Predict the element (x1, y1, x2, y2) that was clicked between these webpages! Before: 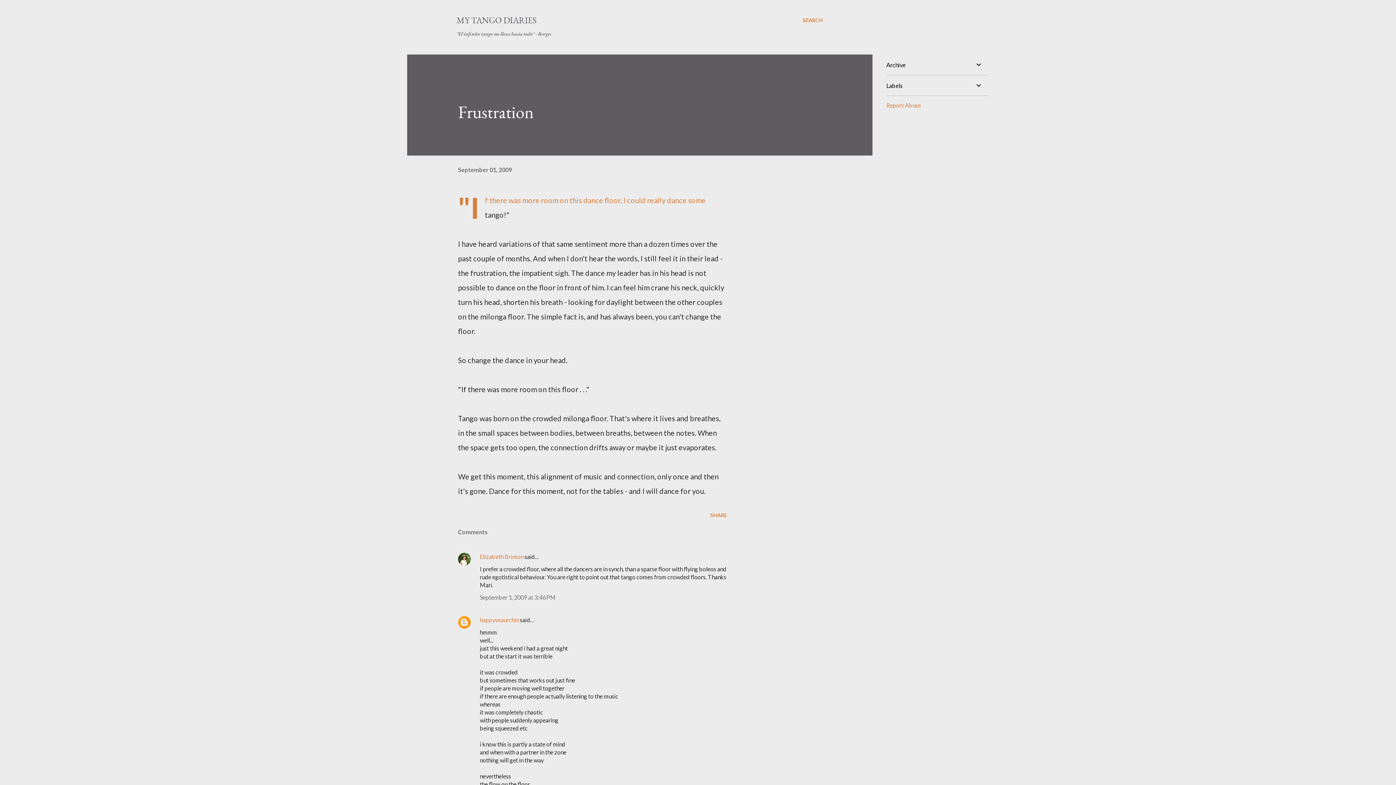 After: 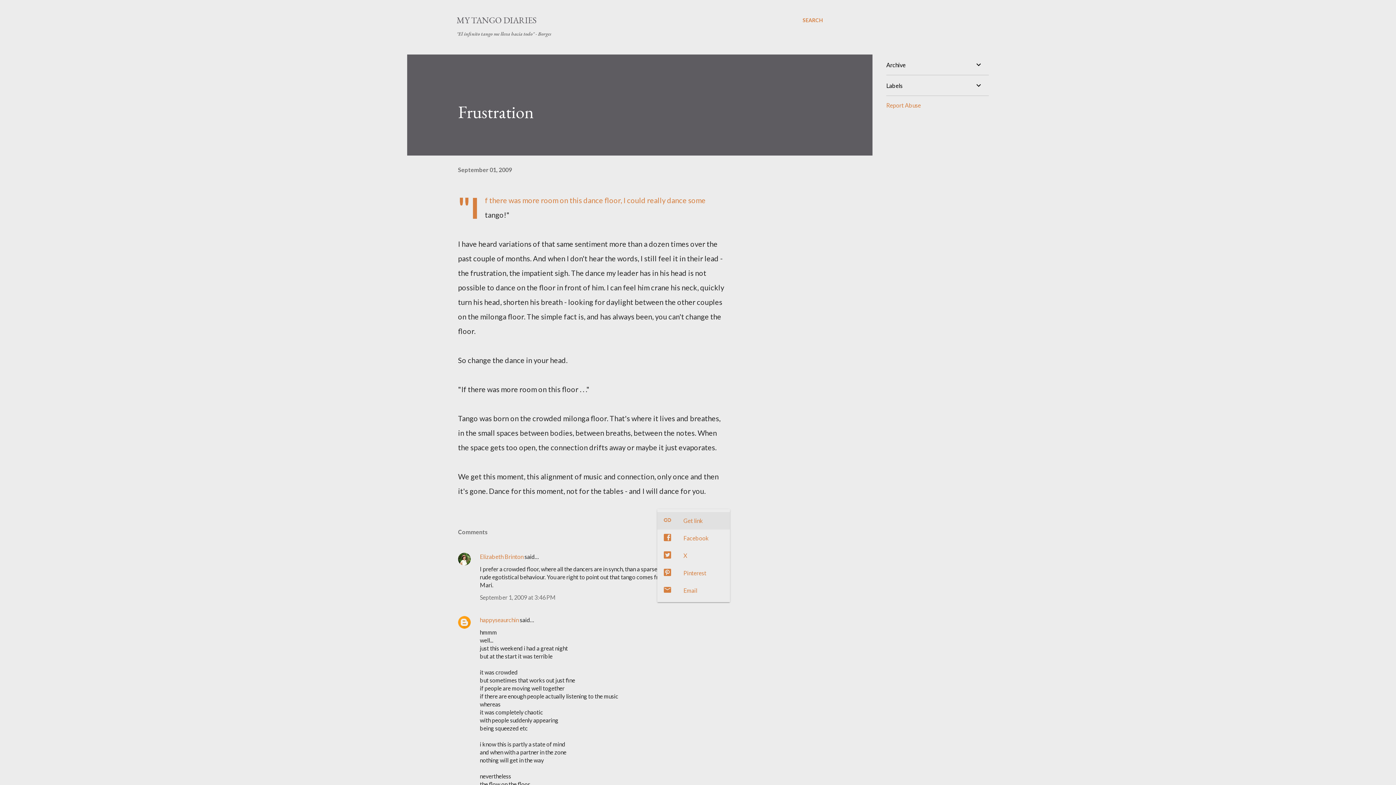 Action: label: Share bbox: (707, 509, 730, 521)